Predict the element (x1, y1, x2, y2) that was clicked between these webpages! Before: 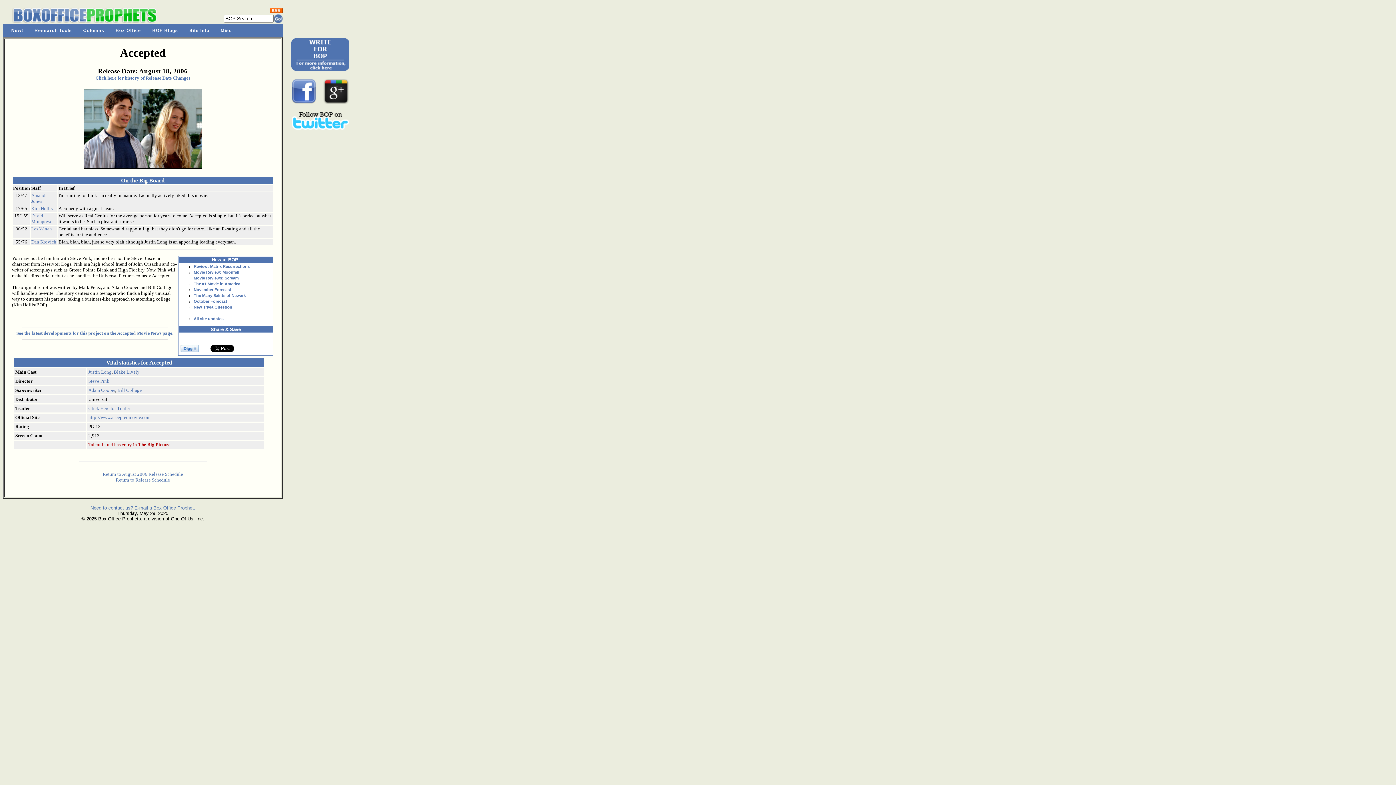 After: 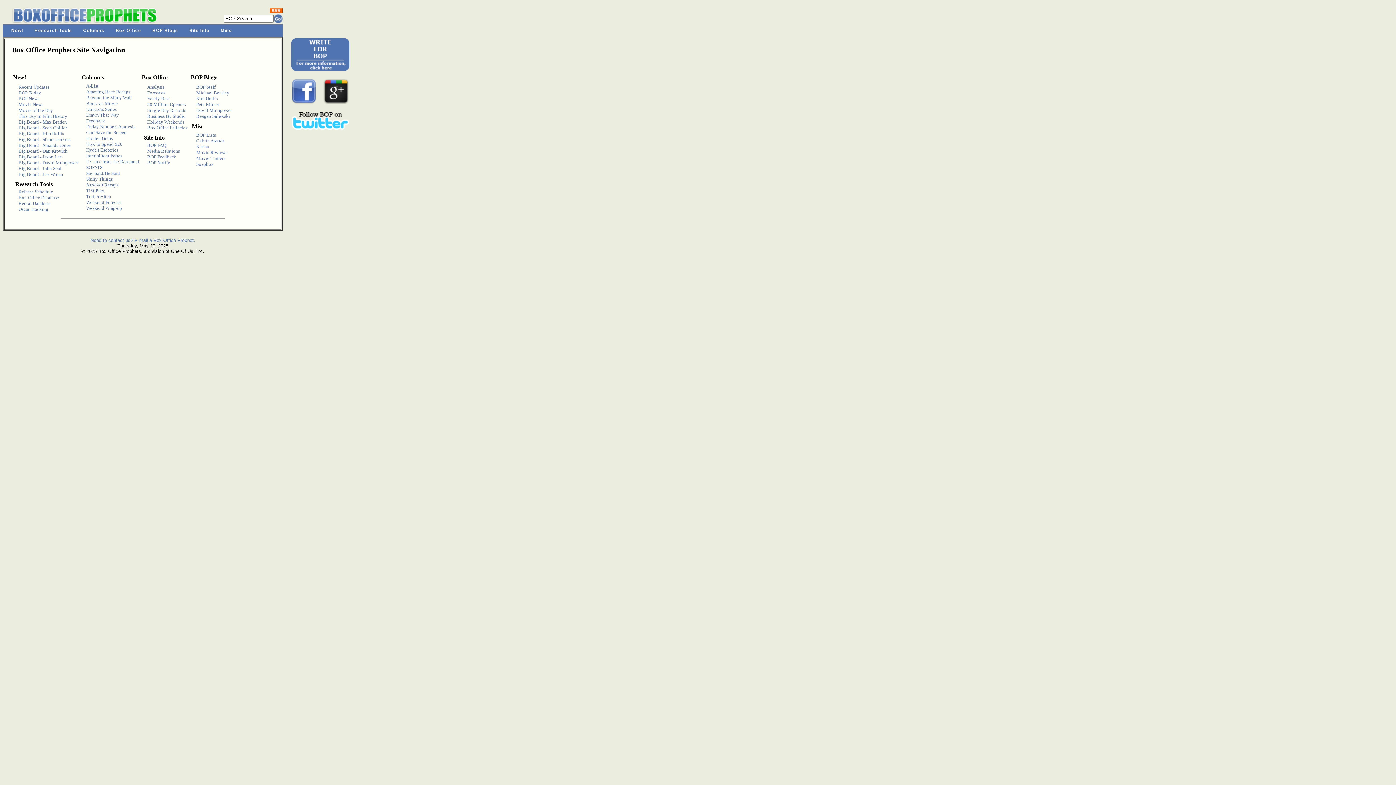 Action: label: BOP Blogs bbox: (146, 24, 183, 36)